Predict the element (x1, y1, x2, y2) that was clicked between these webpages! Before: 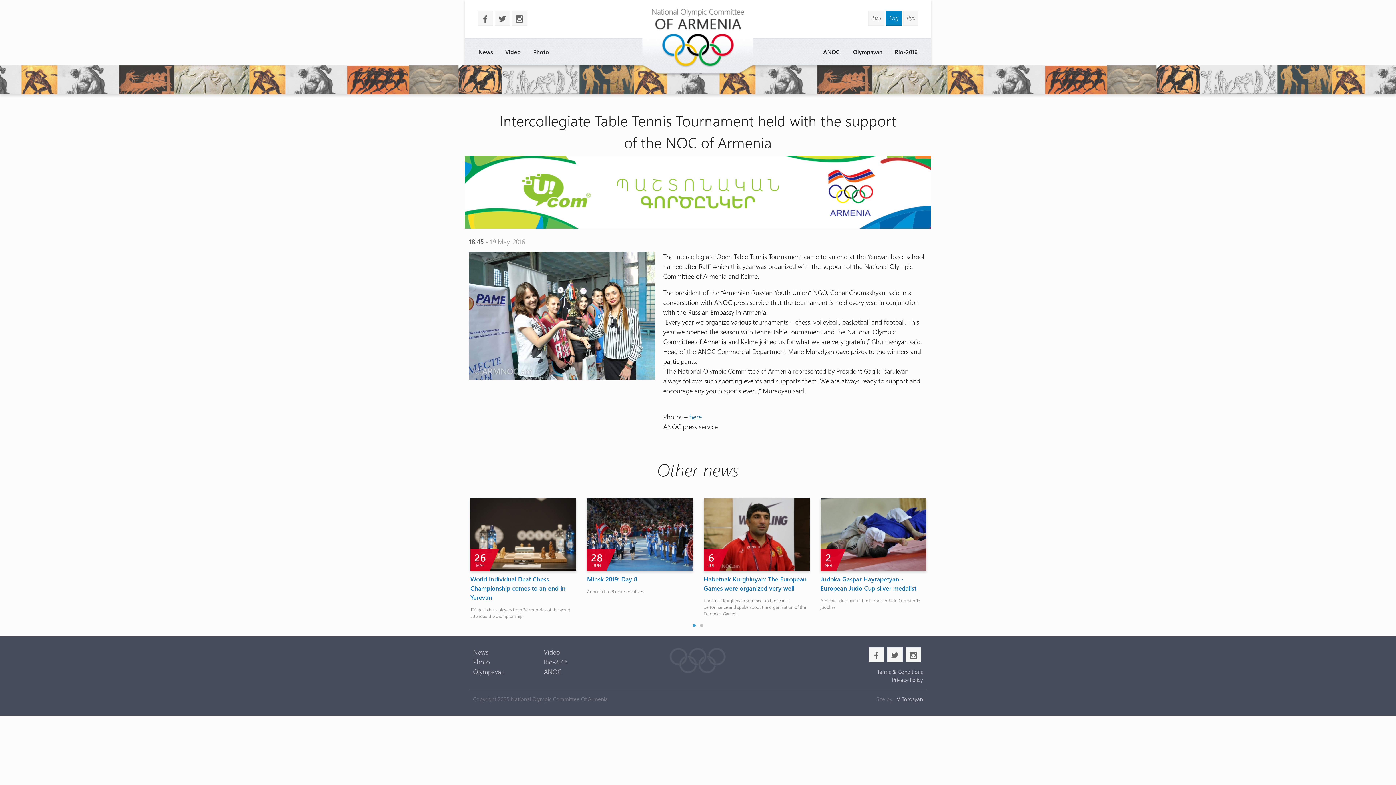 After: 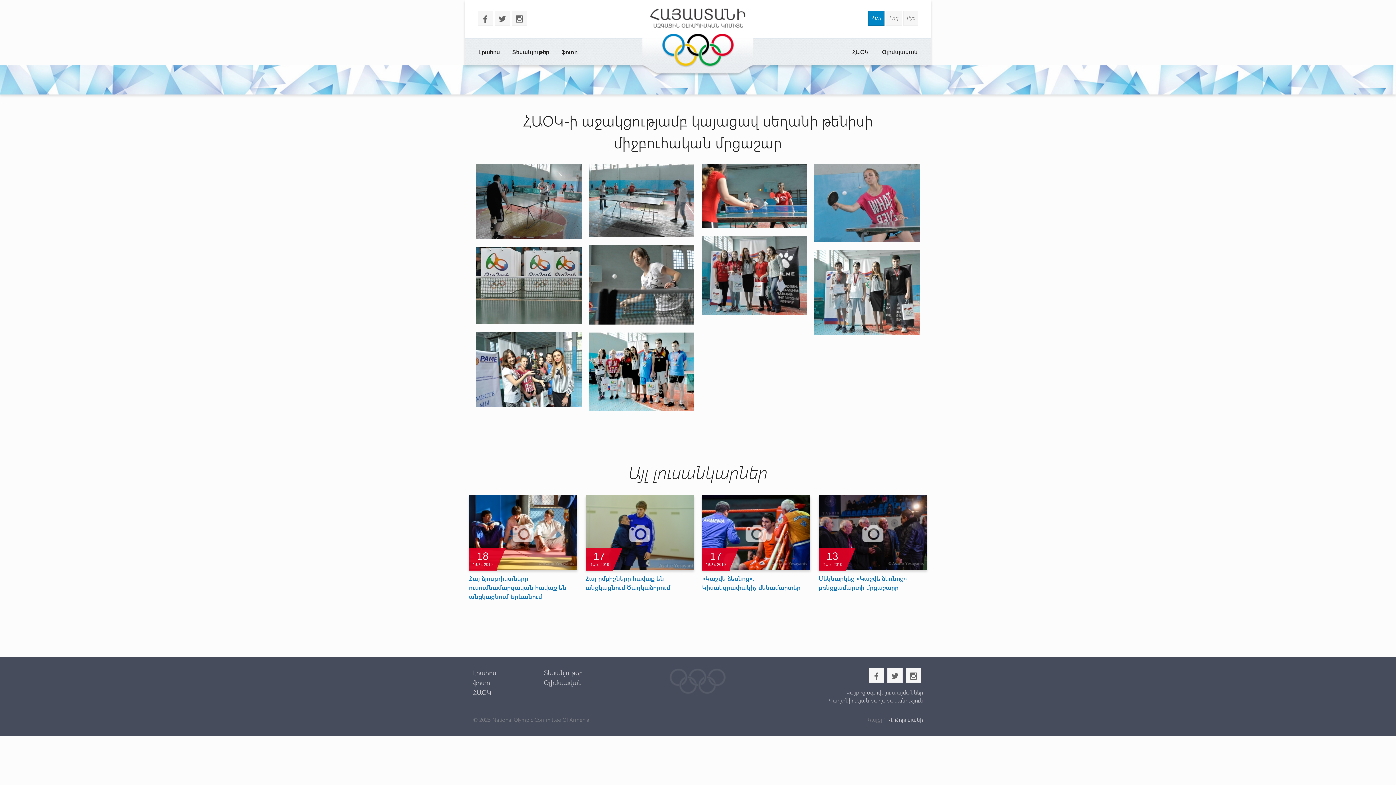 Action: label:  here bbox: (687, 412, 701, 421)